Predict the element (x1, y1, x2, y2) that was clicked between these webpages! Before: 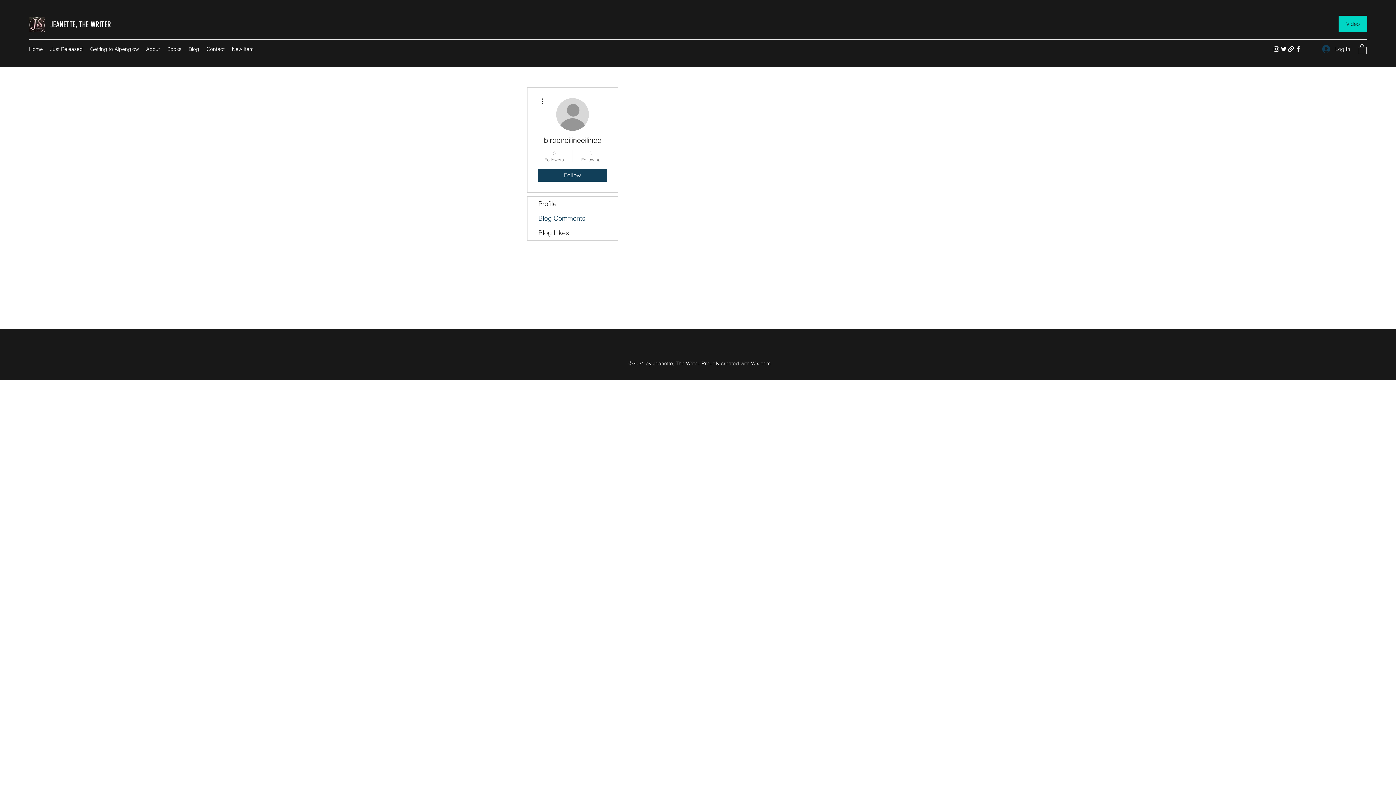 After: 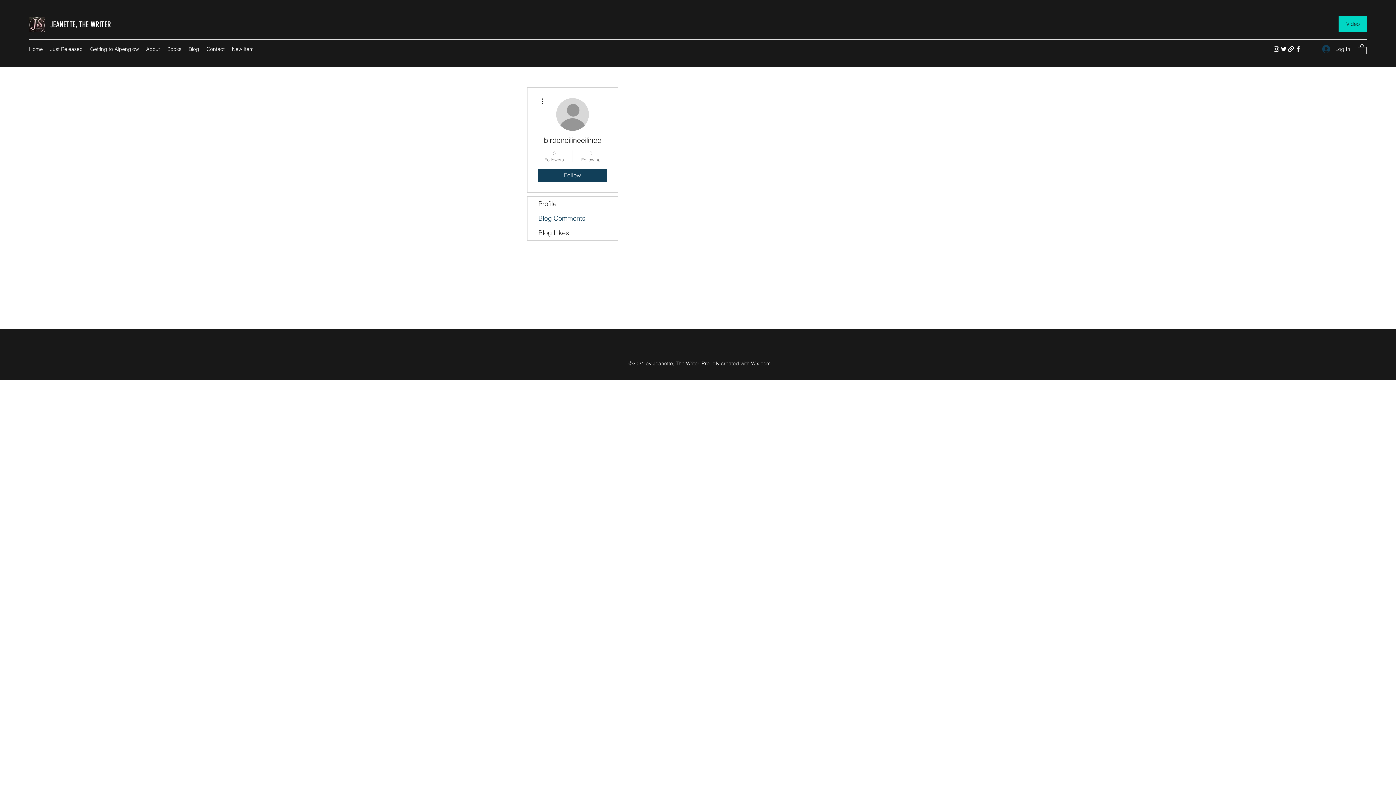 Action: label: Instagram bbox: (1273, 45, 1280, 52)